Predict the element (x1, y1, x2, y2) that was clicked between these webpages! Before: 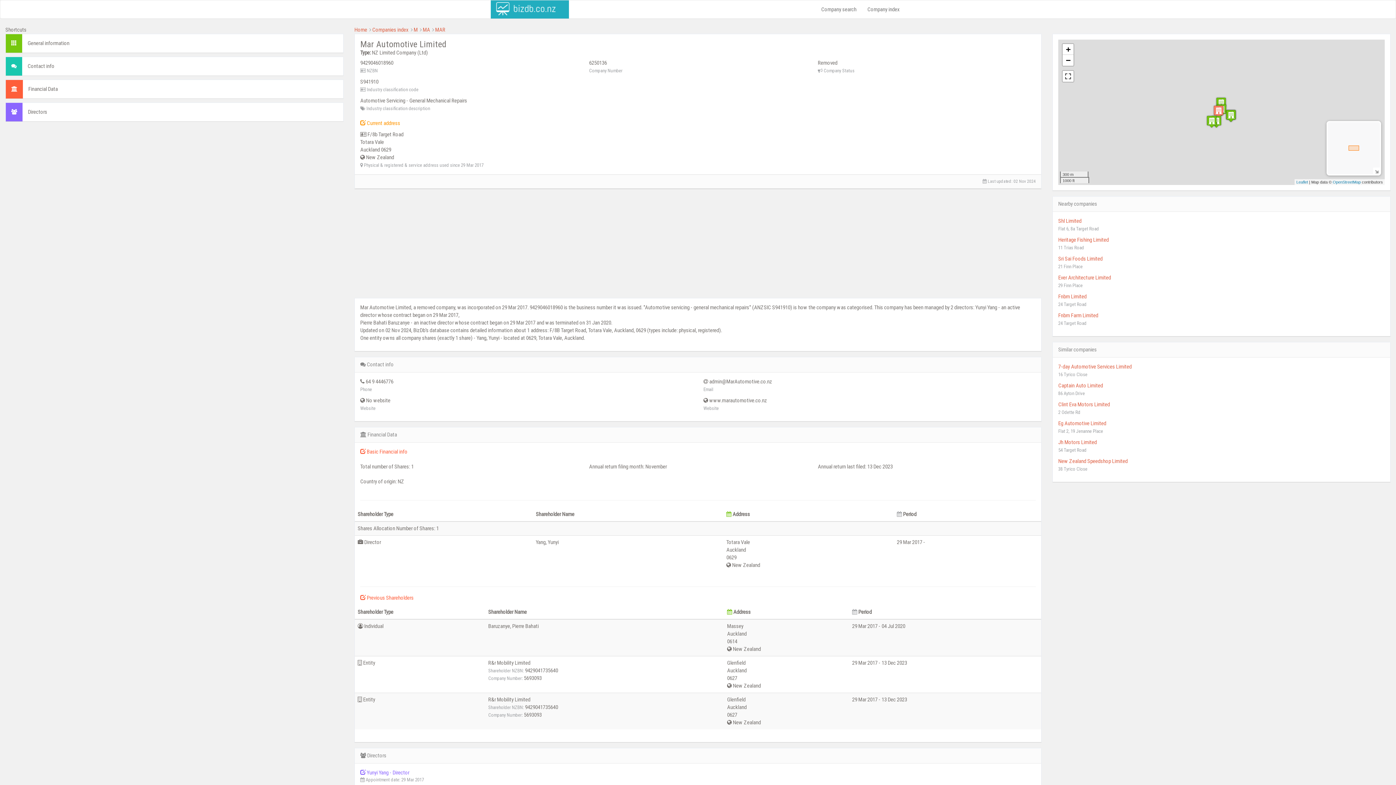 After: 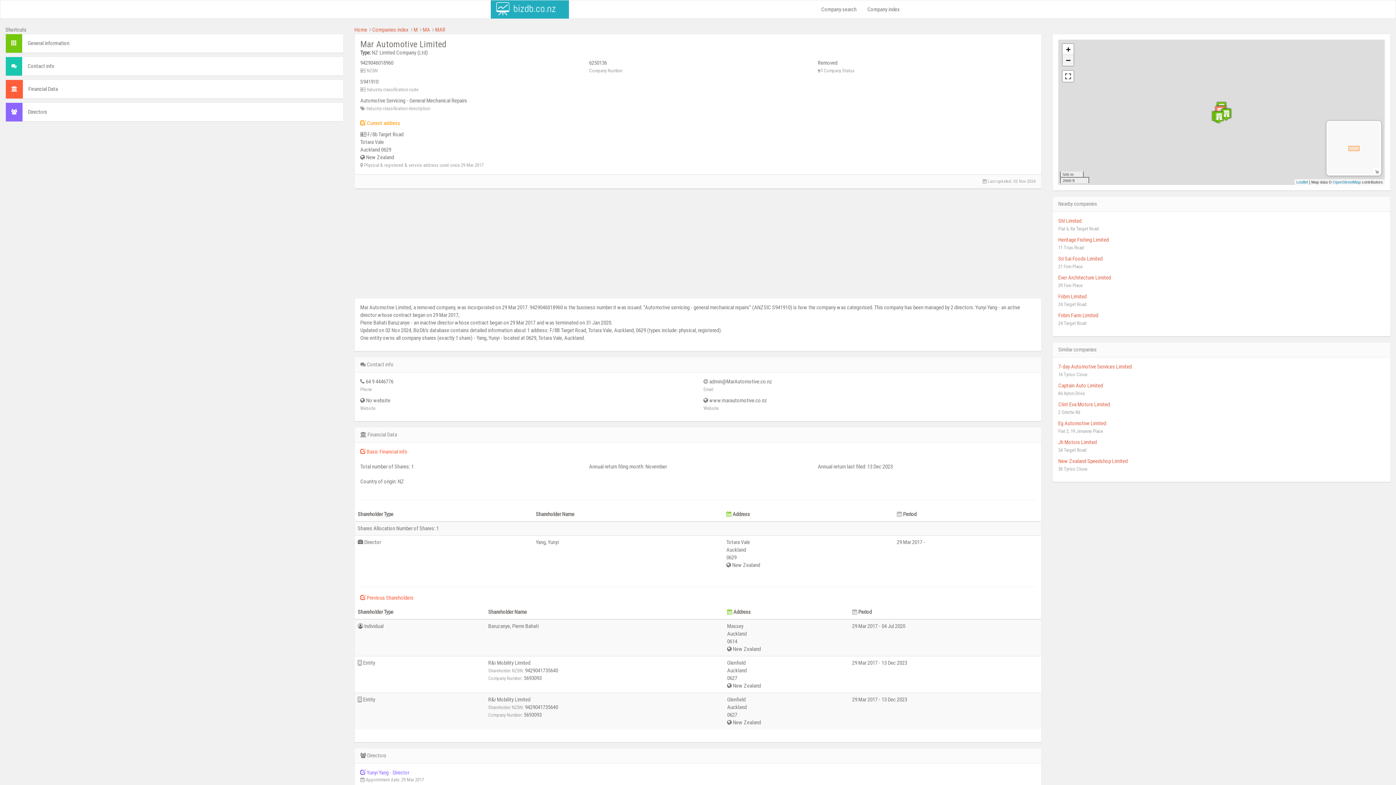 Action: label: Zoom out bbox: (1062, 54, 1073, 65)